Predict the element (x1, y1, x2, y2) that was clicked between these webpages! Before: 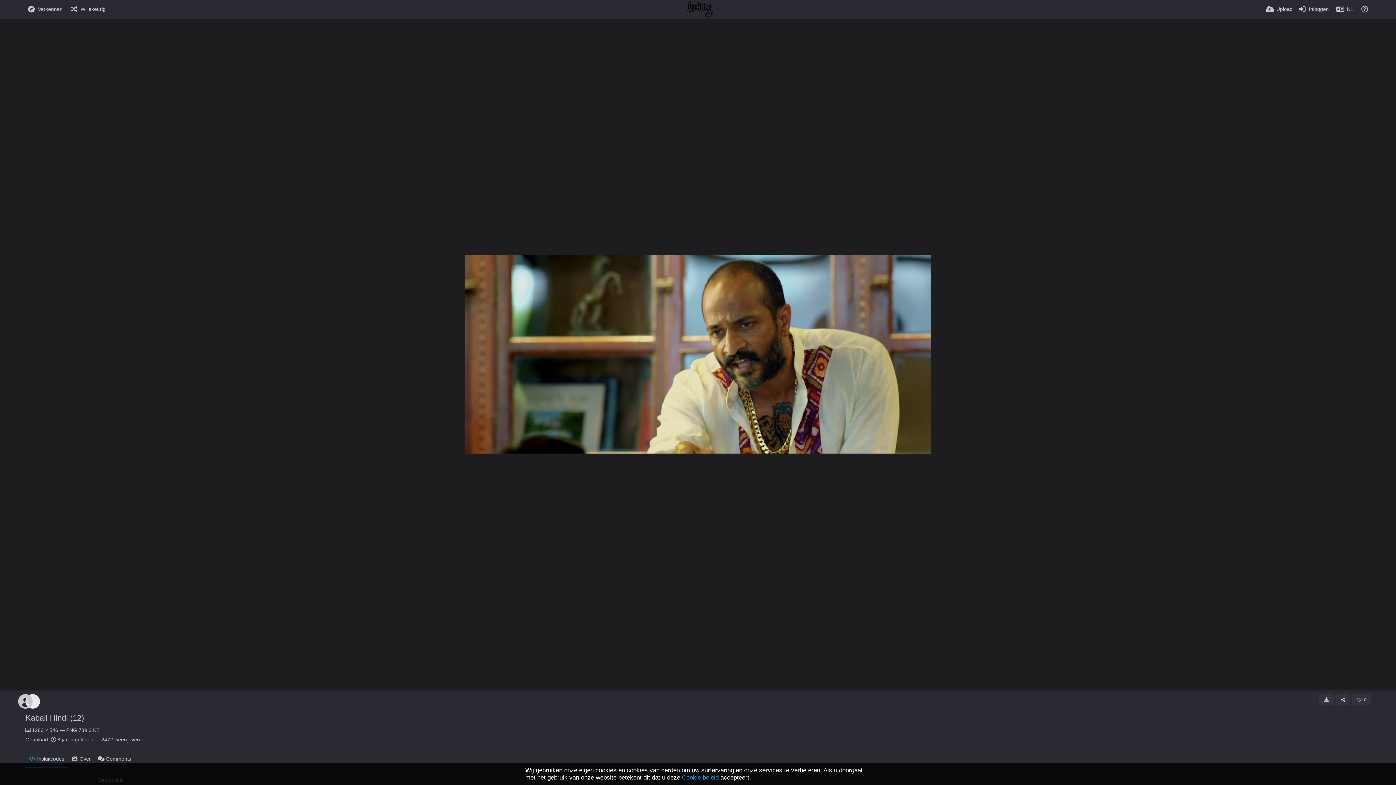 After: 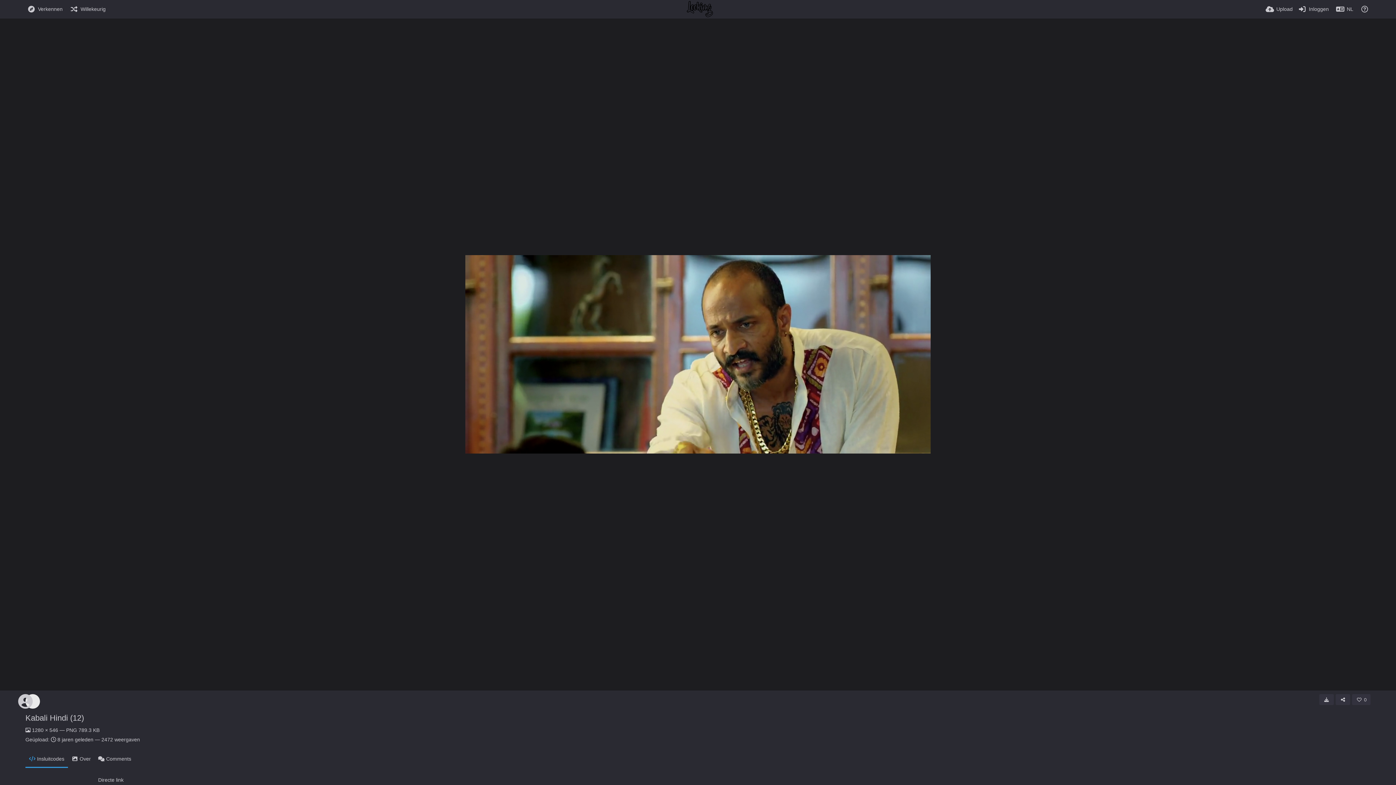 Action: bbox: (525, 768, 528, 773)